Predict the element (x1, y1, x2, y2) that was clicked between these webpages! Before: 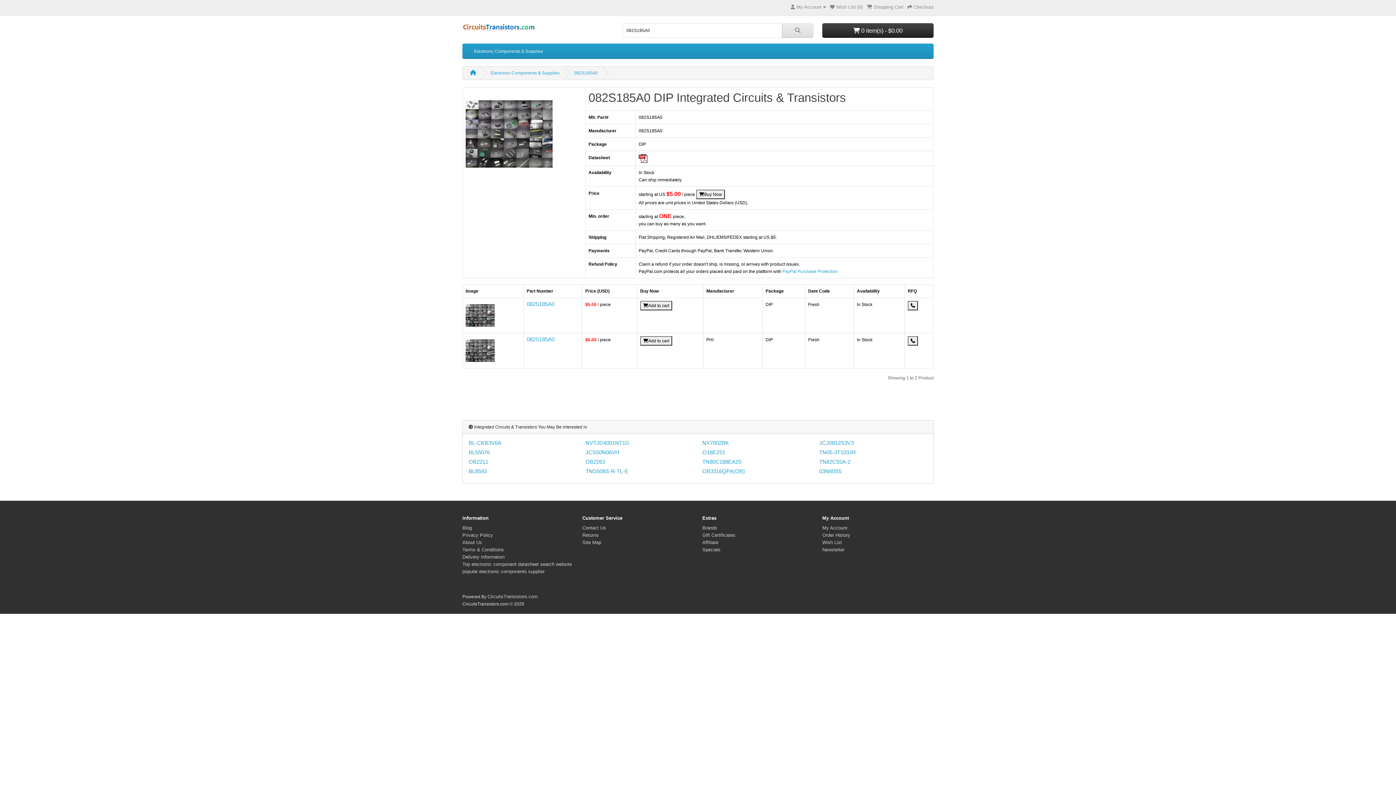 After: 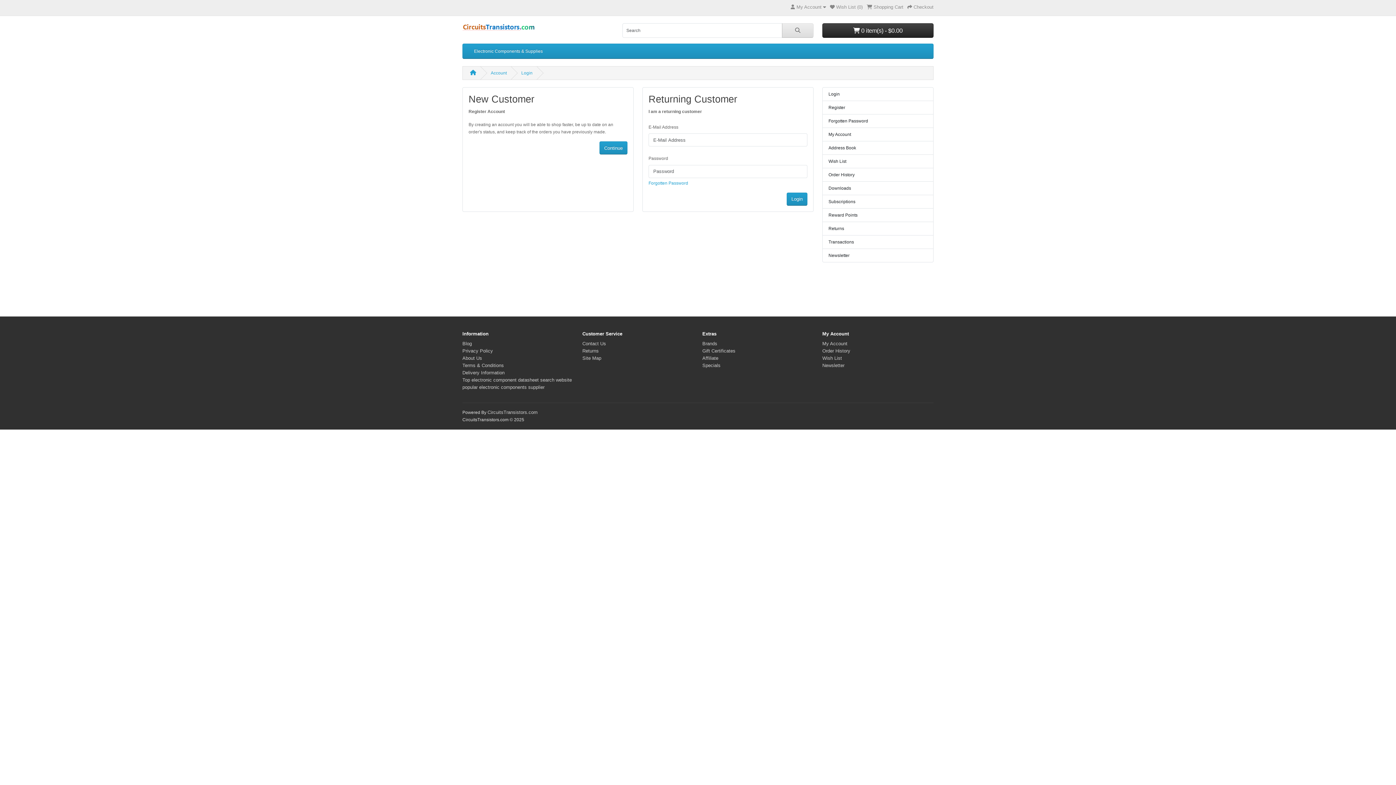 Action: label: Newsletter bbox: (822, 547, 844, 552)